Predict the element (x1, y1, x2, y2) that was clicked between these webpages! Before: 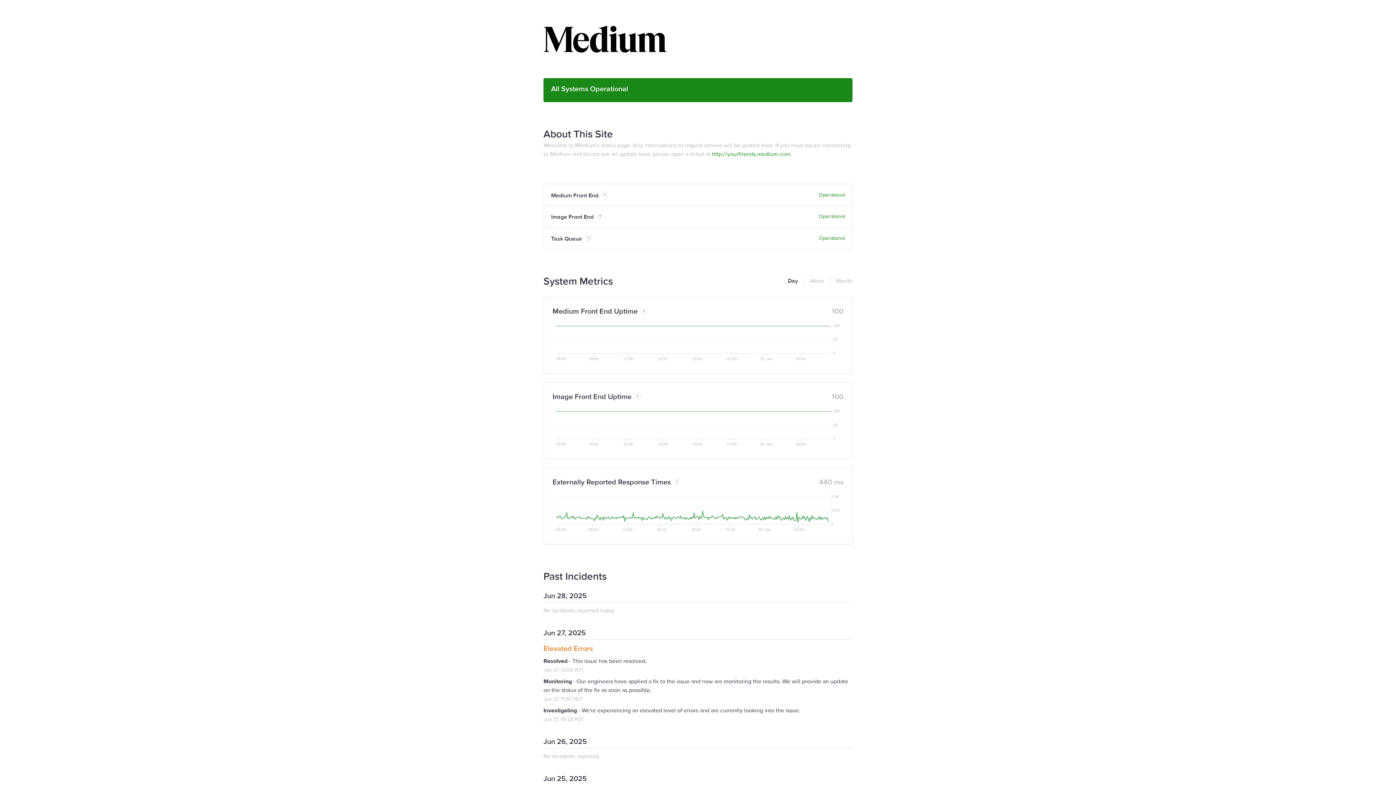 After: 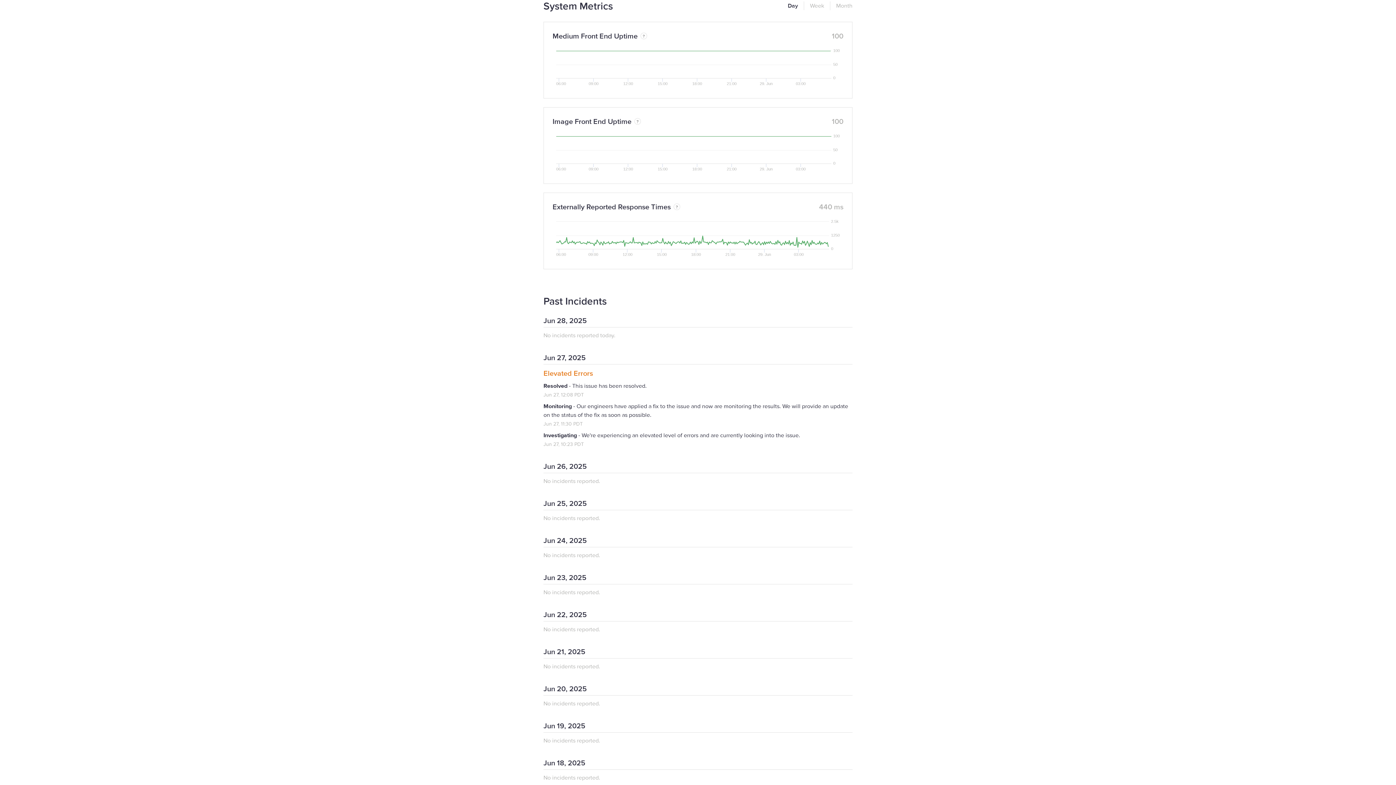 Action: label: System Metrics bbox: (543, 275, 613, 288)